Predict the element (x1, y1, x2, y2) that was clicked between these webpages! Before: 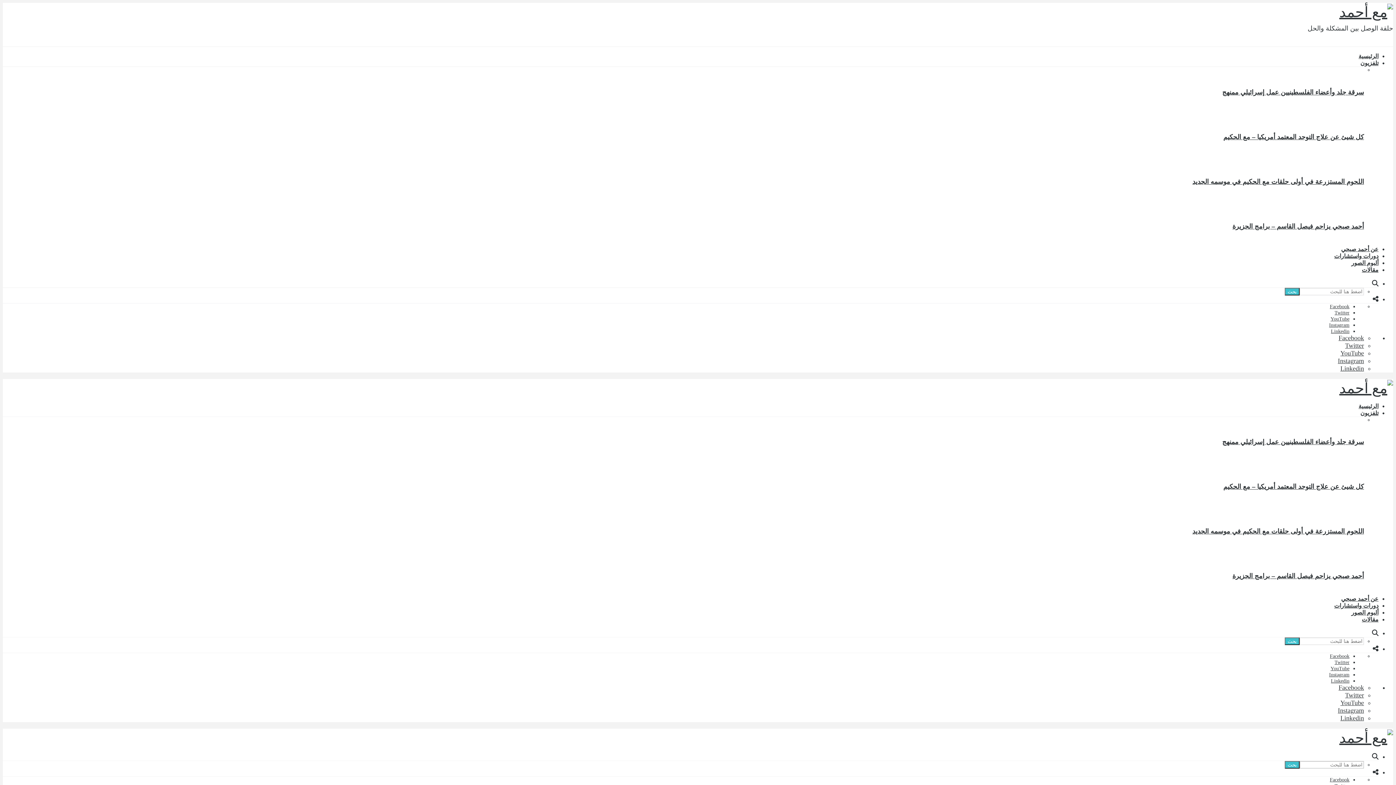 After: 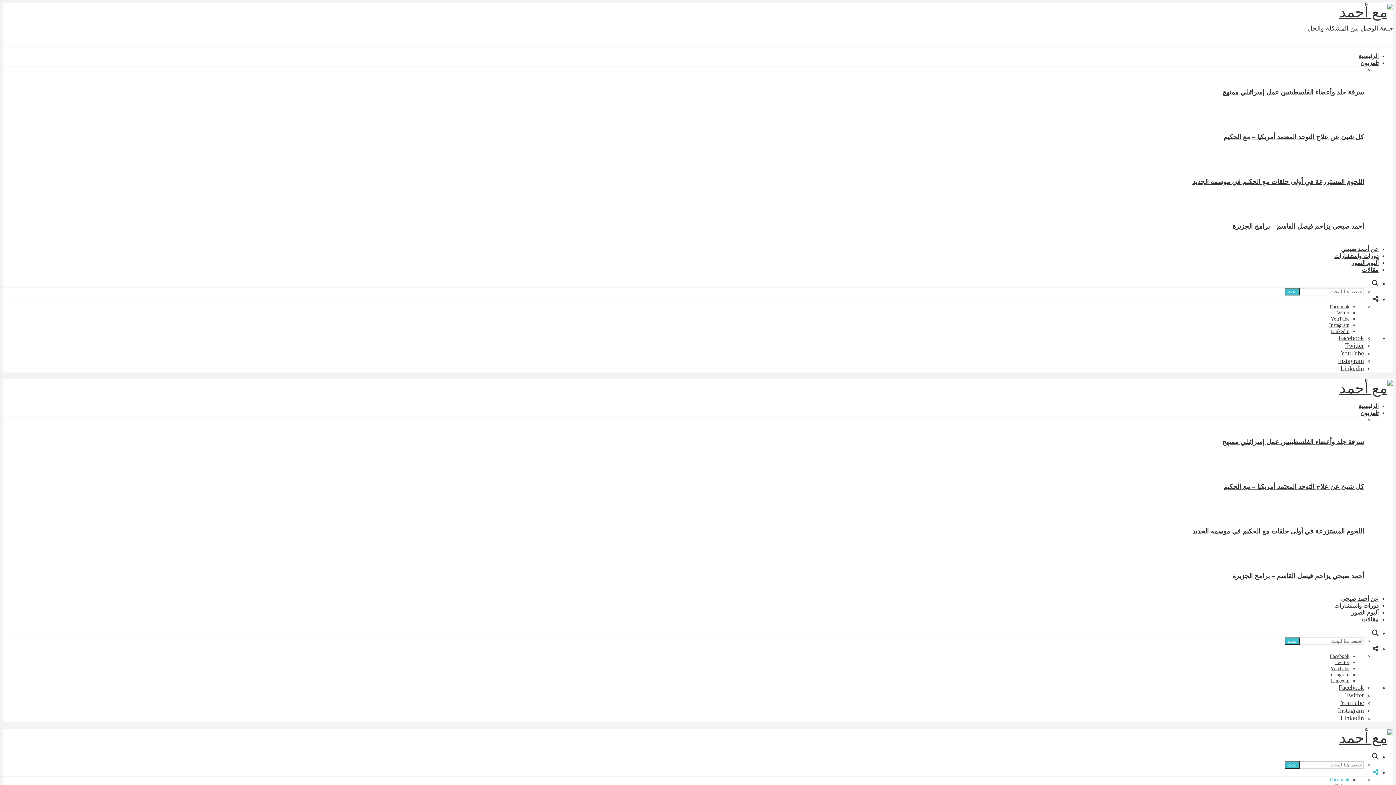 Action: bbox: (1330, 777, 1349, 782) label: Facebook